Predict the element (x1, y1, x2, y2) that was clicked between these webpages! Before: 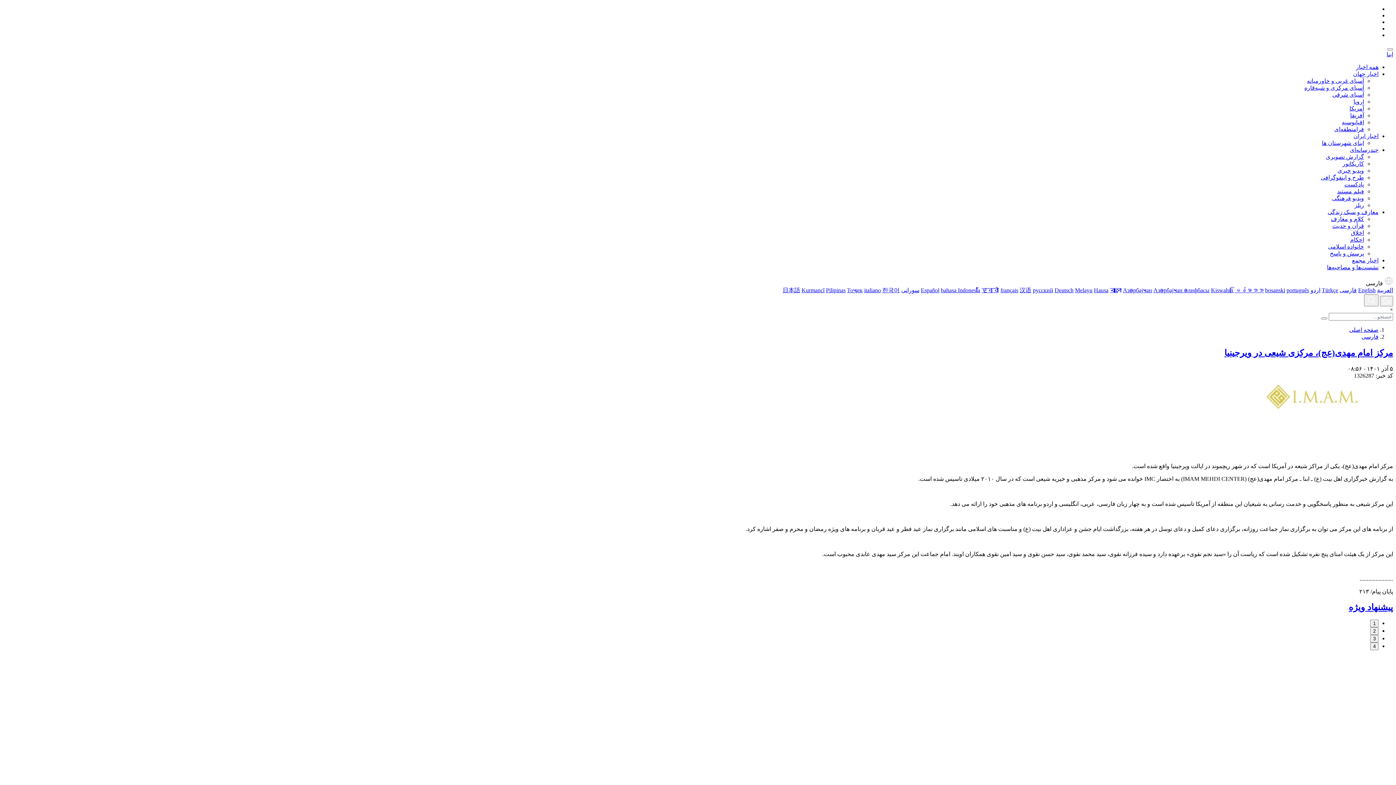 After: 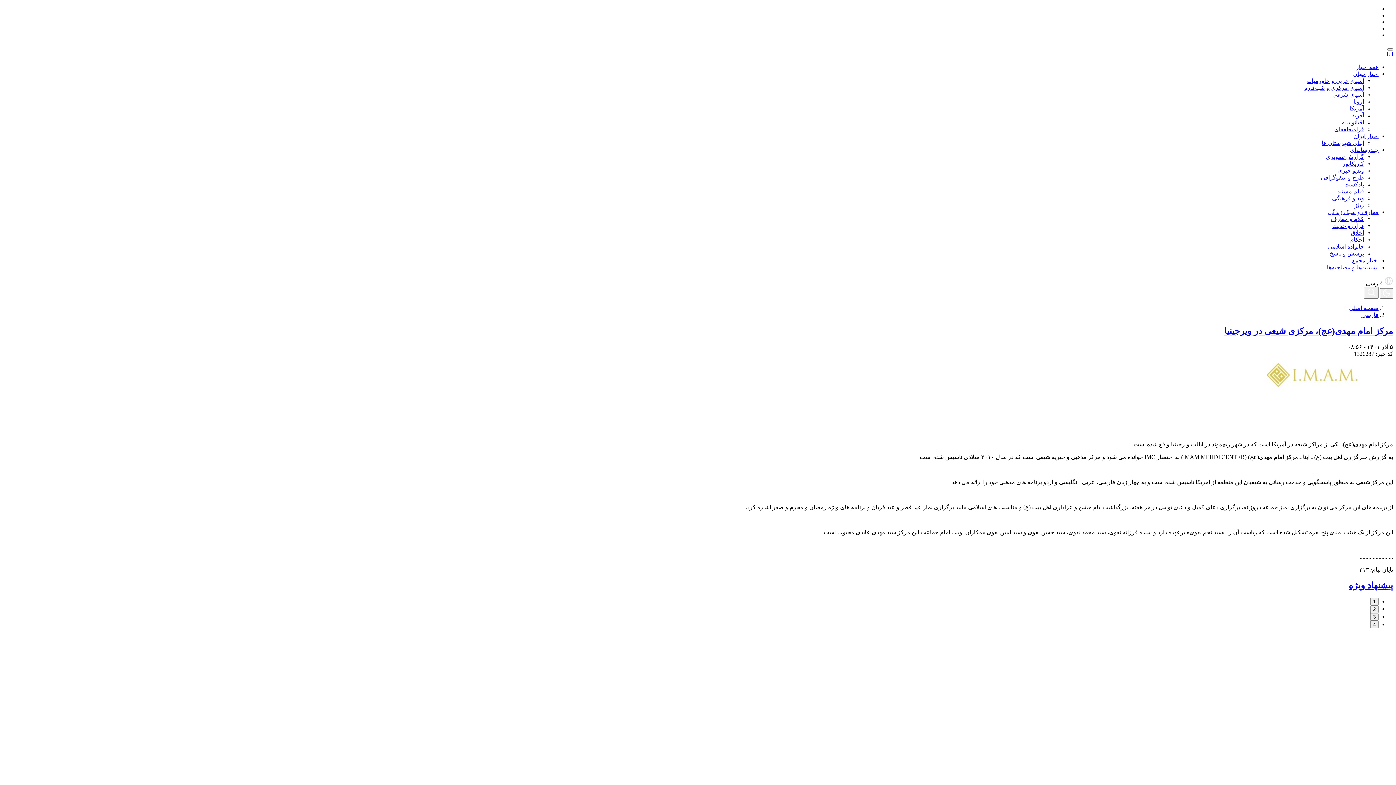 Action: bbox: (941, 287, 980, 293) label: bahasa Indonesia